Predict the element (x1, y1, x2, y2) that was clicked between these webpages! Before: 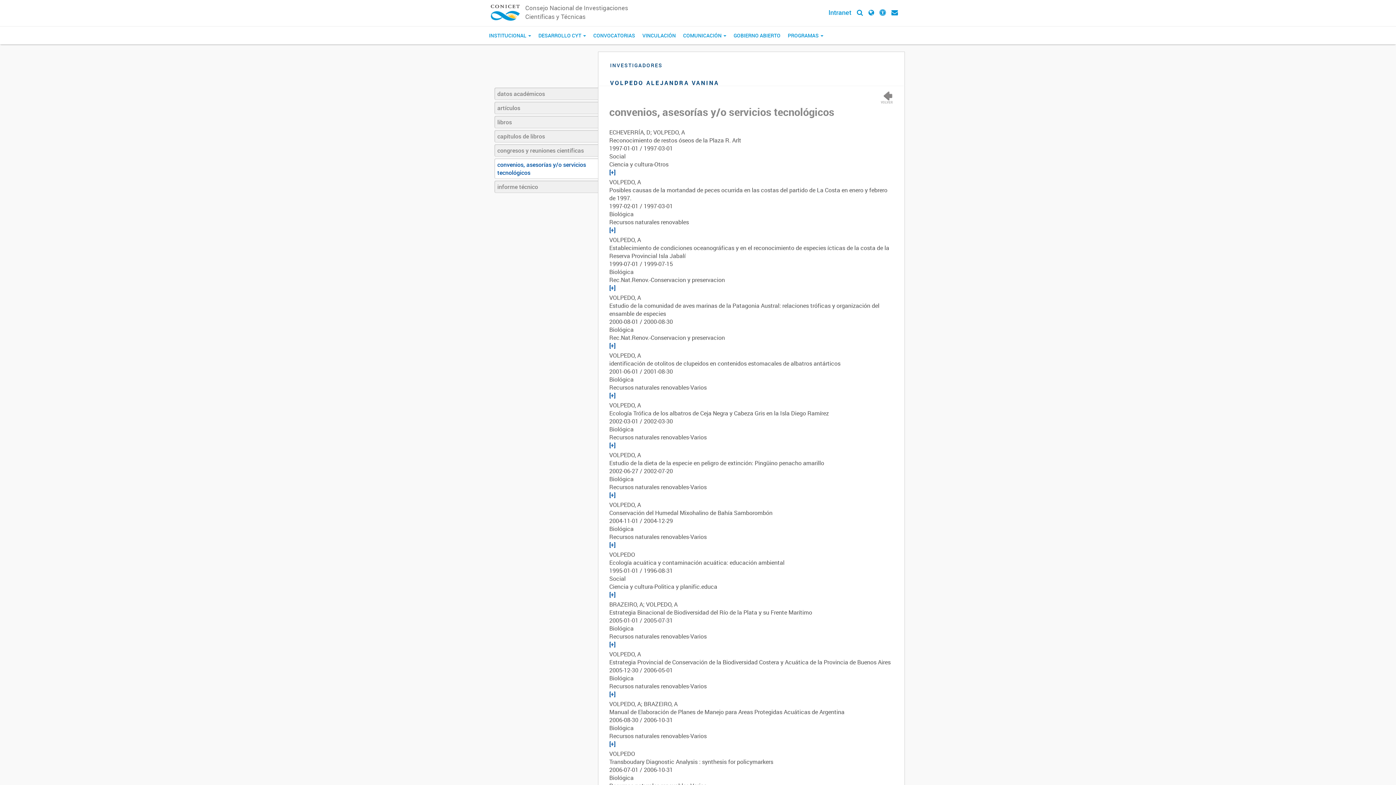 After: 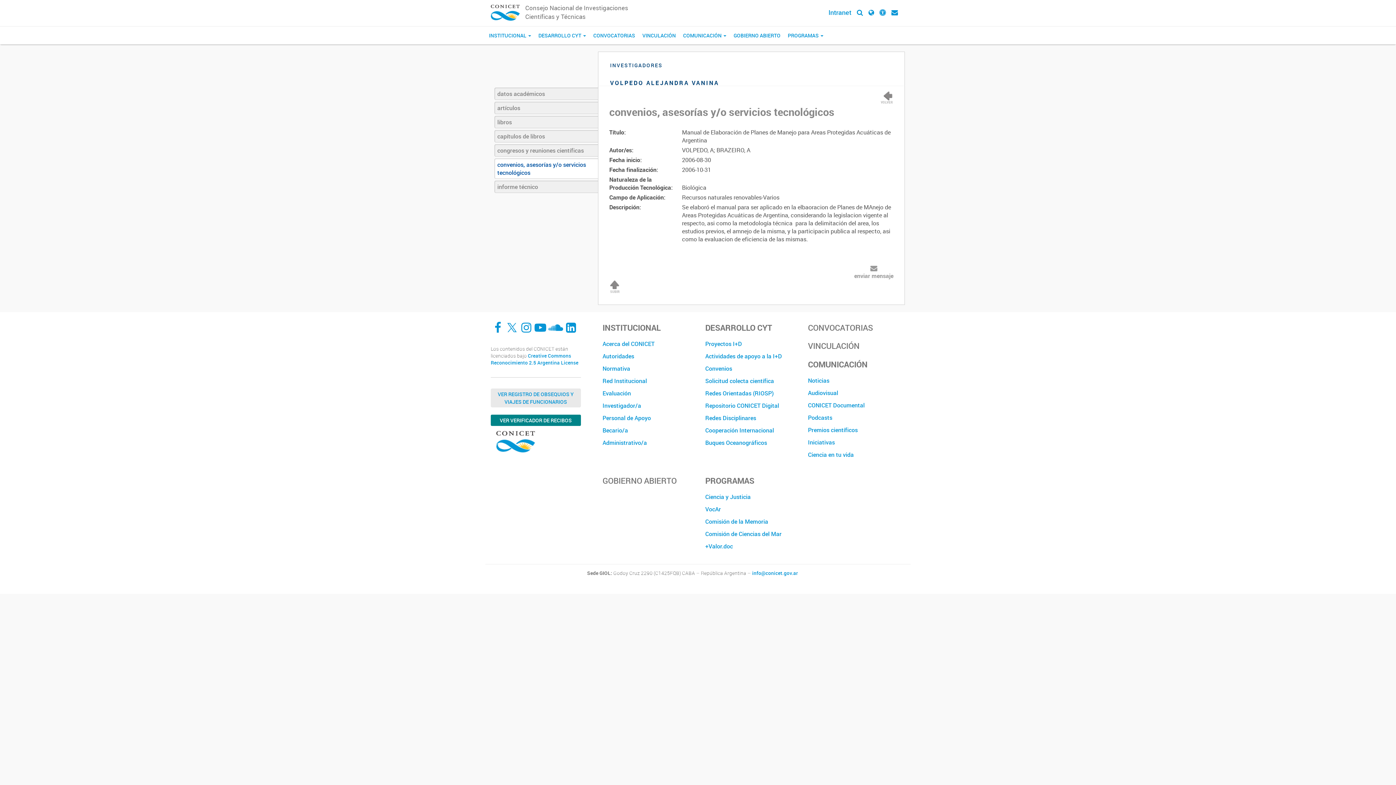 Action: label: [+] bbox: (609, 740, 615, 748)